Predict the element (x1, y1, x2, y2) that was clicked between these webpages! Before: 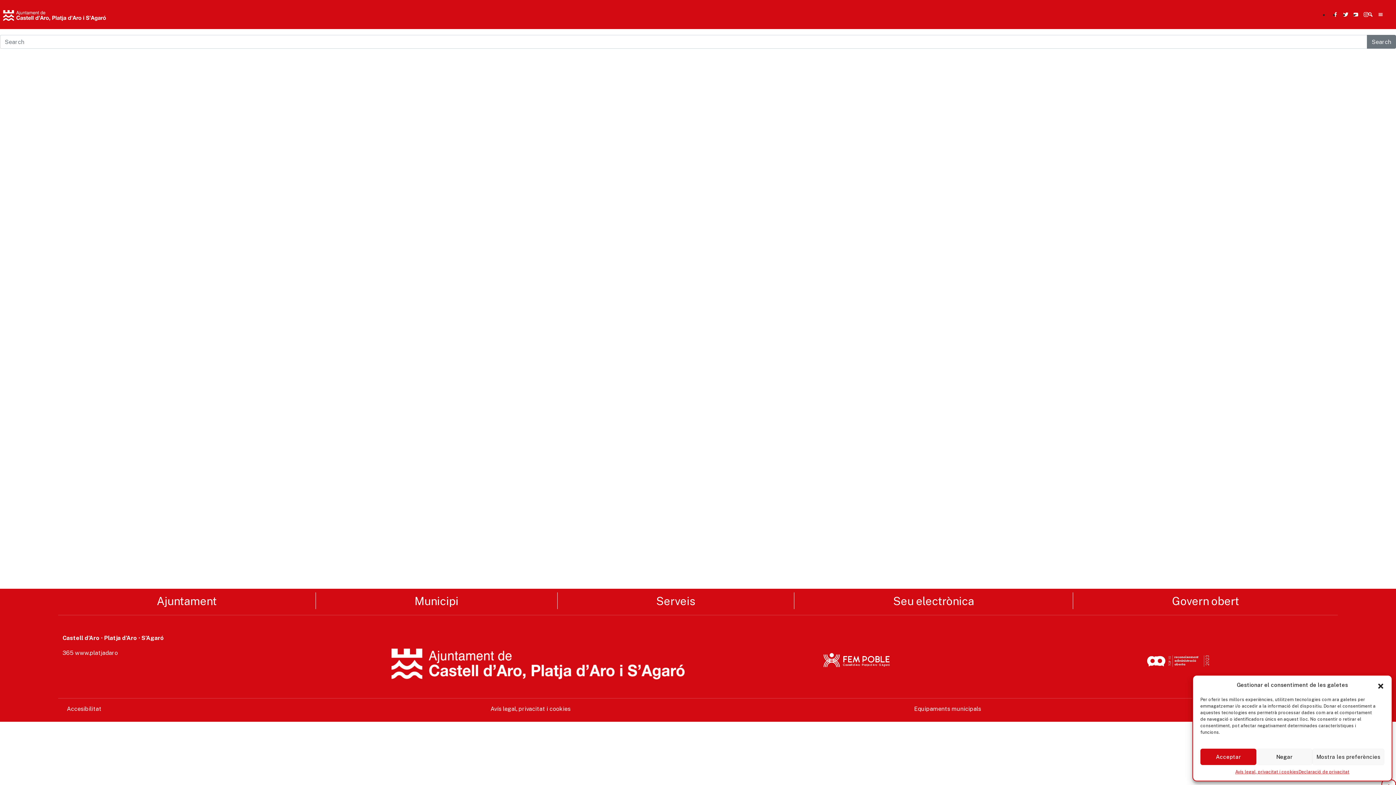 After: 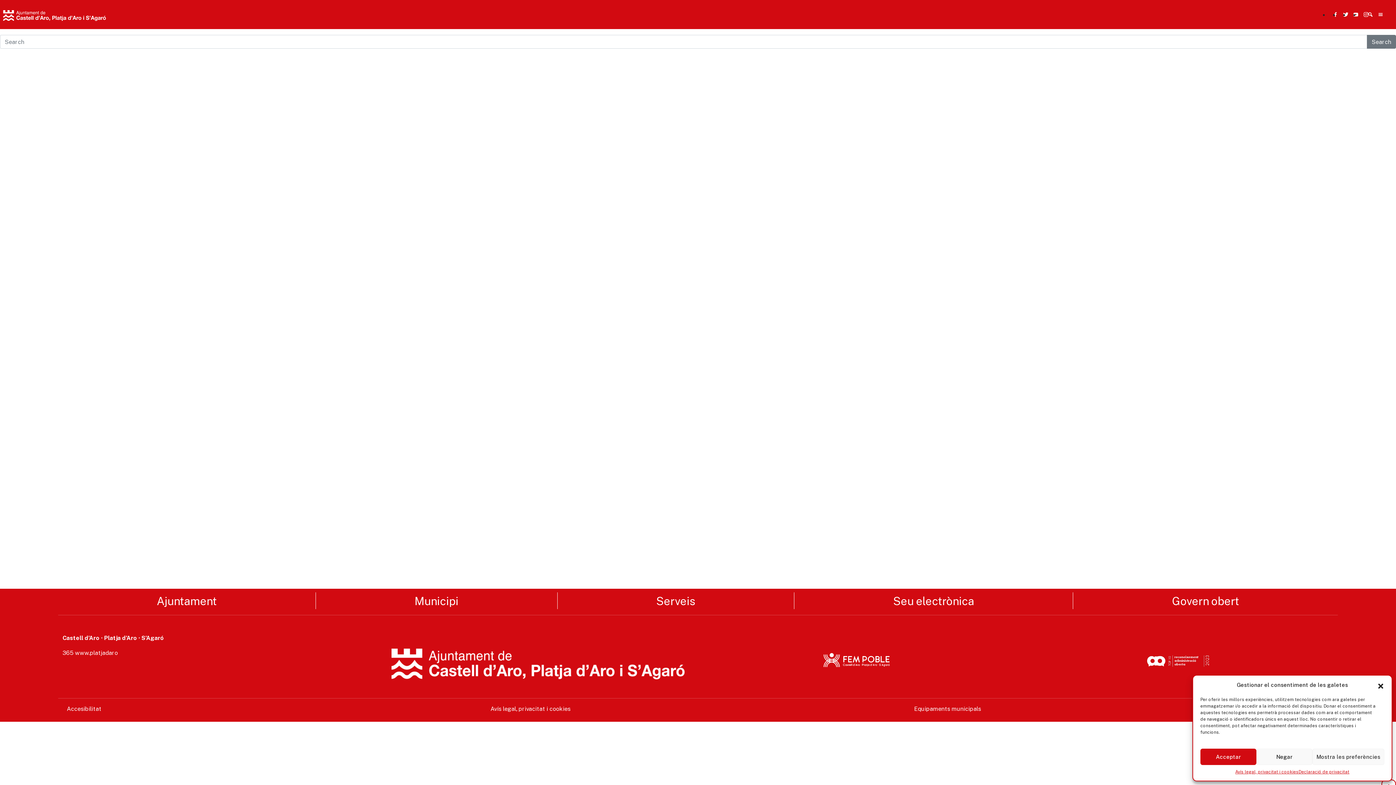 Action: bbox: (702, 651, 1013, 671)